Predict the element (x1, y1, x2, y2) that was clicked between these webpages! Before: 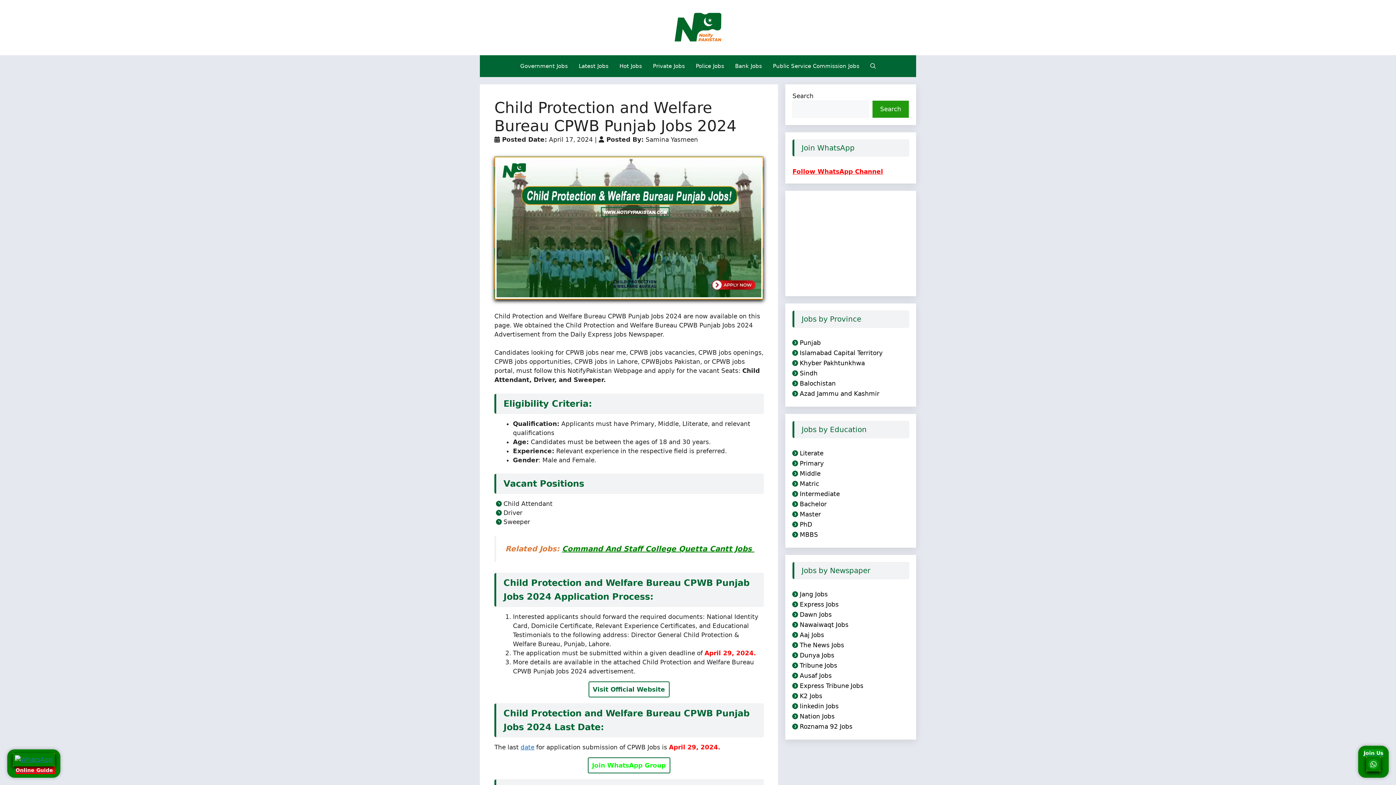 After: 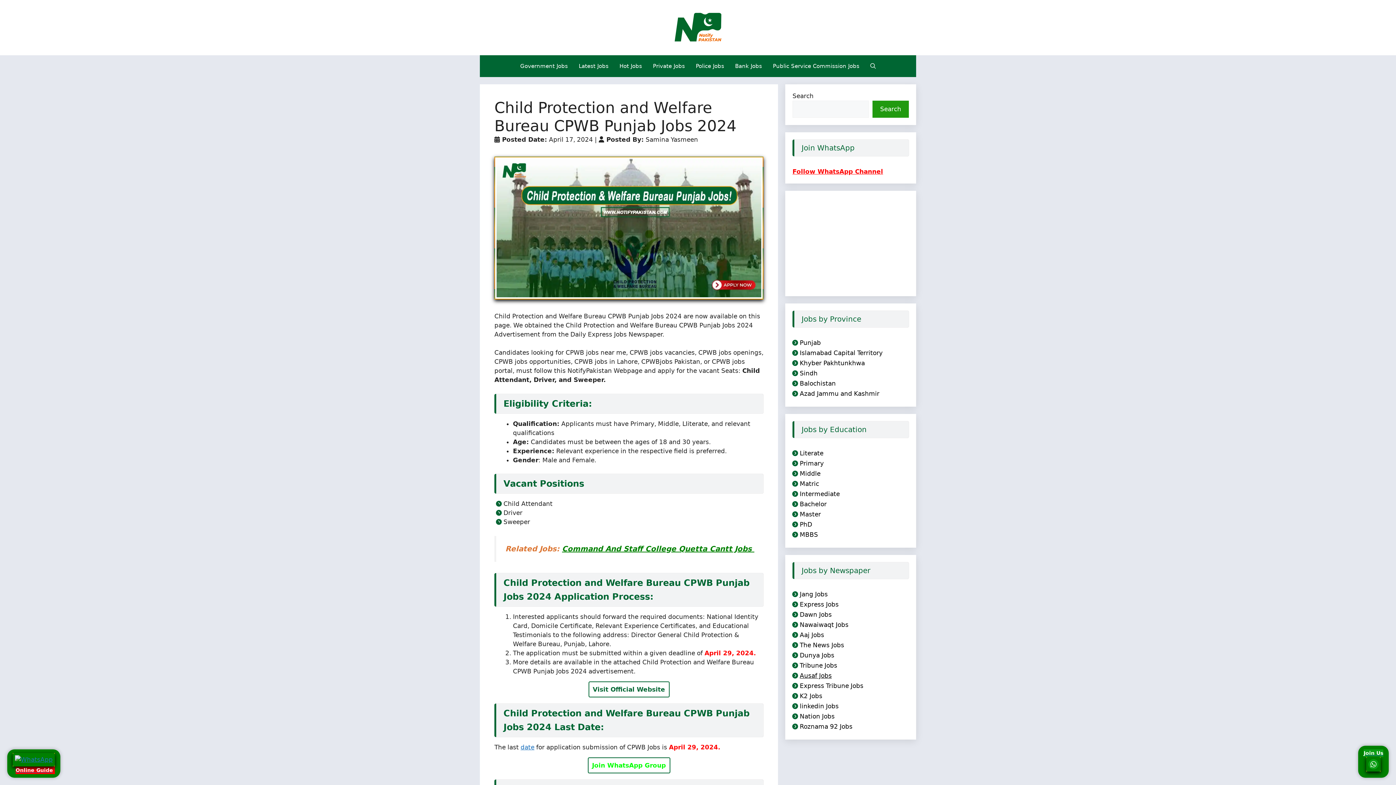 Action: bbox: (800, 672, 832, 679) label: Ausaf Jobs